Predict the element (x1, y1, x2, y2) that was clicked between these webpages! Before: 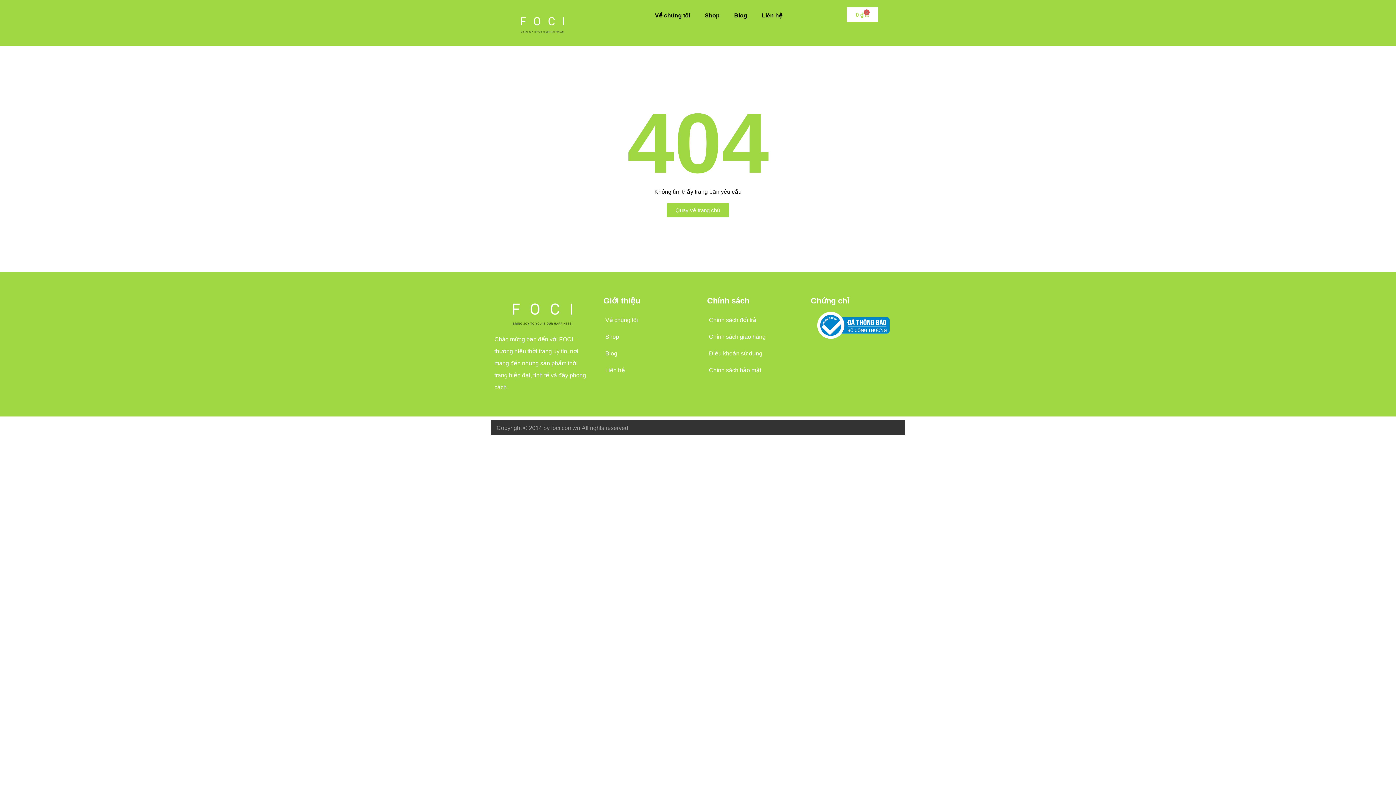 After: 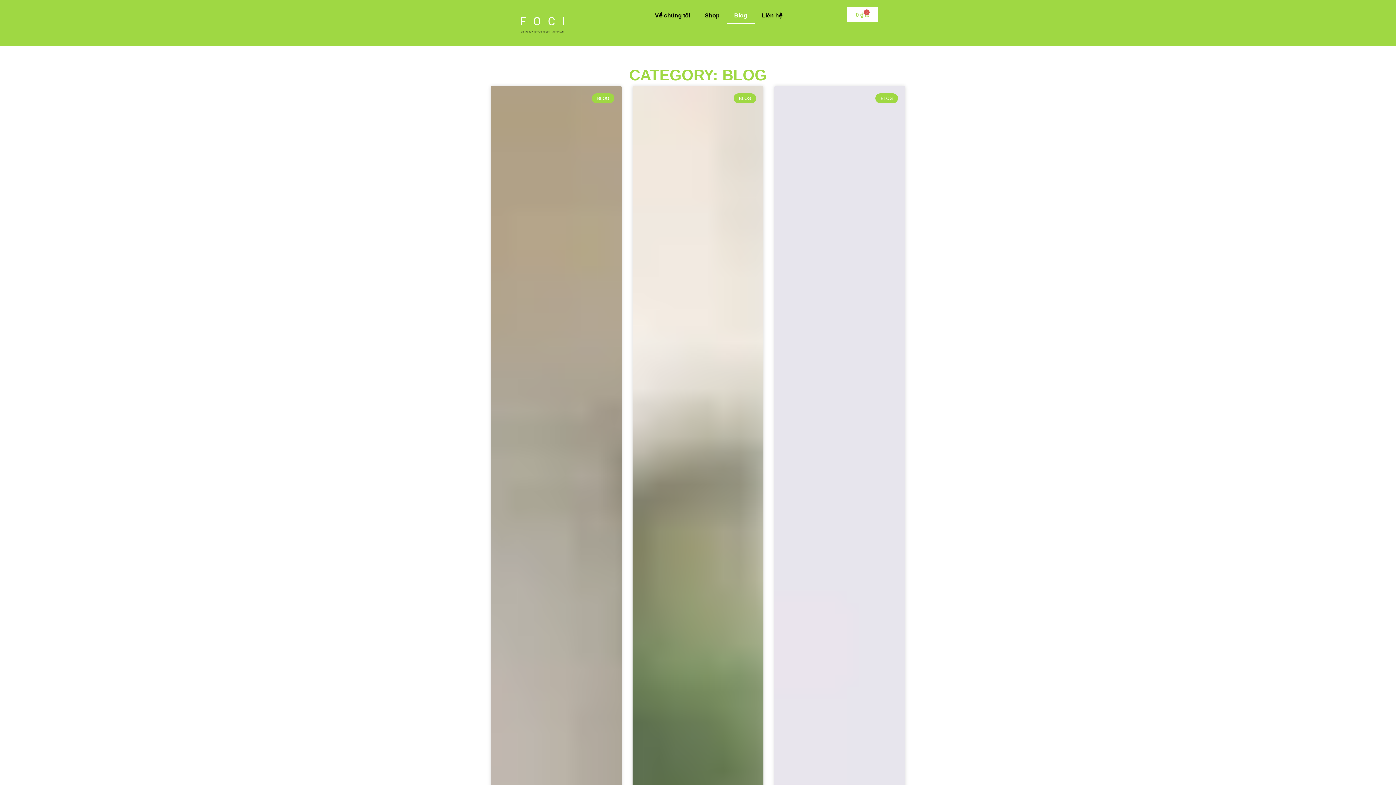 Action: bbox: (598, 345, 694, 362) label: Blog